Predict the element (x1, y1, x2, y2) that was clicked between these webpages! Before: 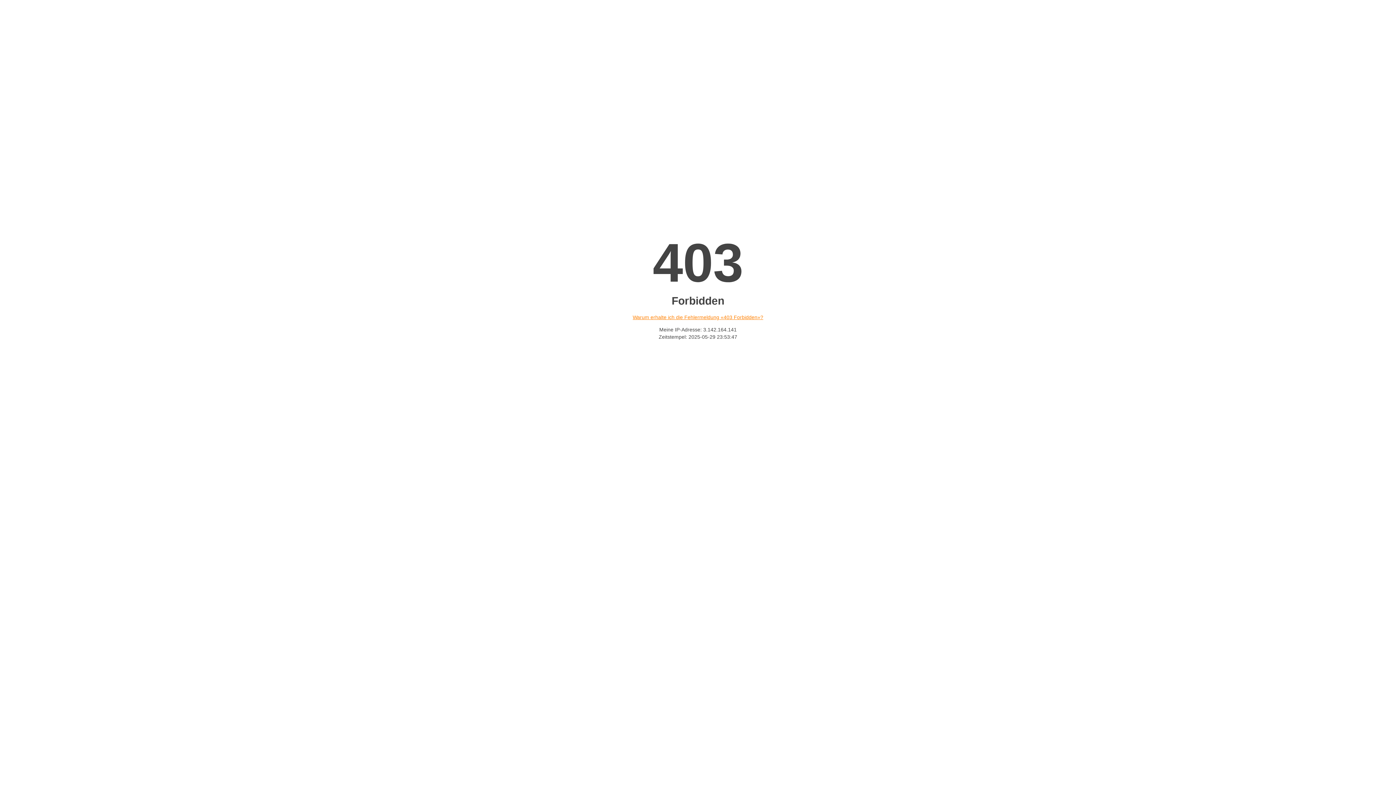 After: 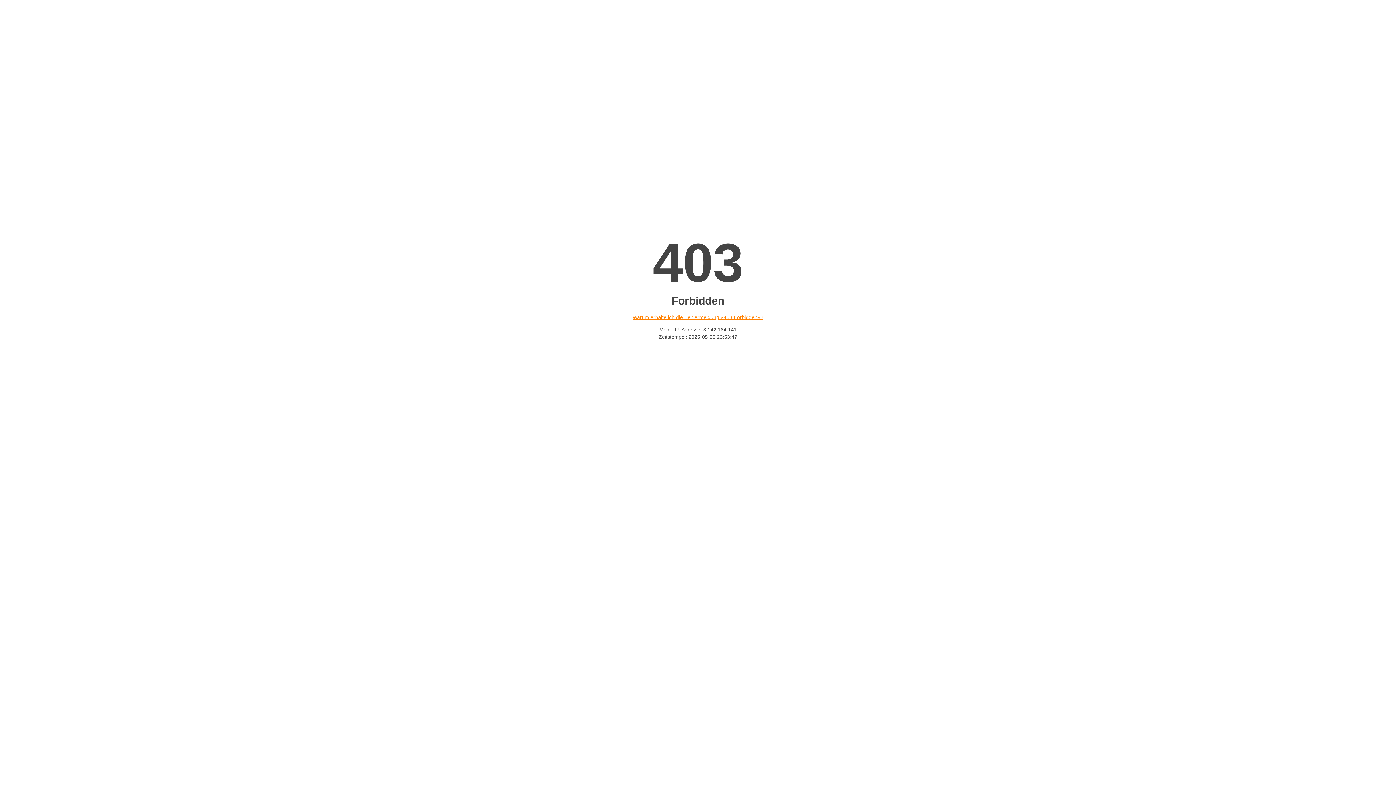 Action: label: Warum erhalte ich die Fehlermeldung «403 Forbidden»? bbox: (632, 314, 763, 320)